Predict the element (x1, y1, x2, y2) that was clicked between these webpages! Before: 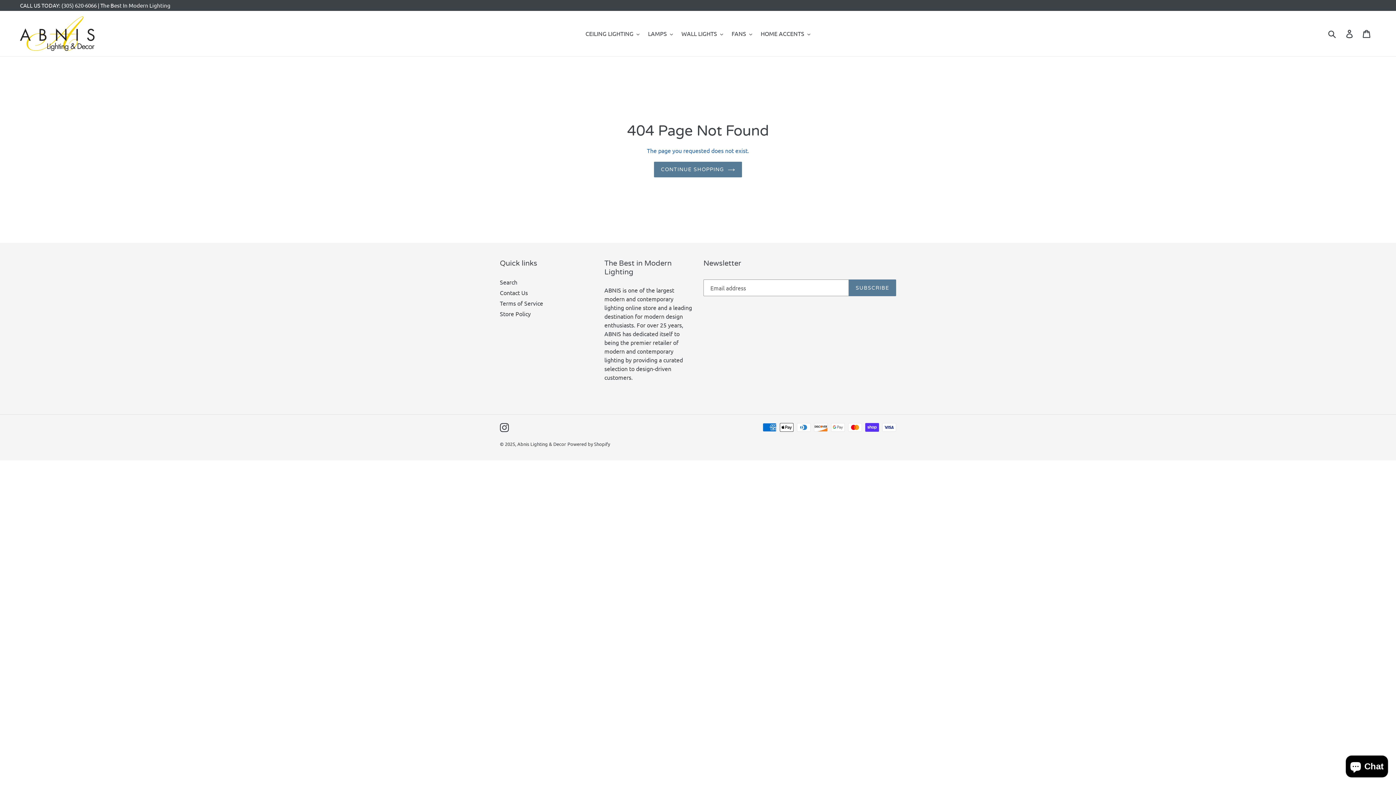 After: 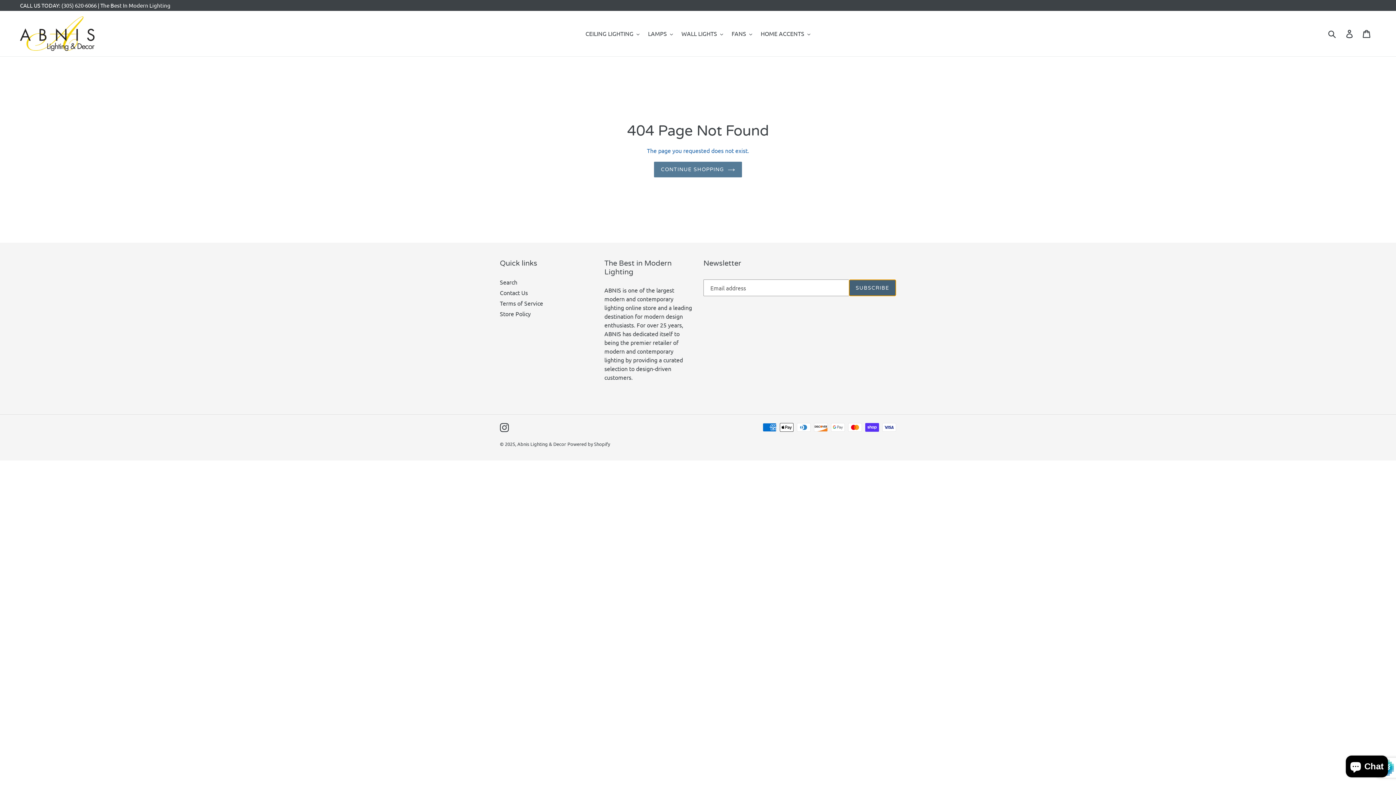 Action: bbox: (849, 279, 896, 296) label: SUBSCRIBE